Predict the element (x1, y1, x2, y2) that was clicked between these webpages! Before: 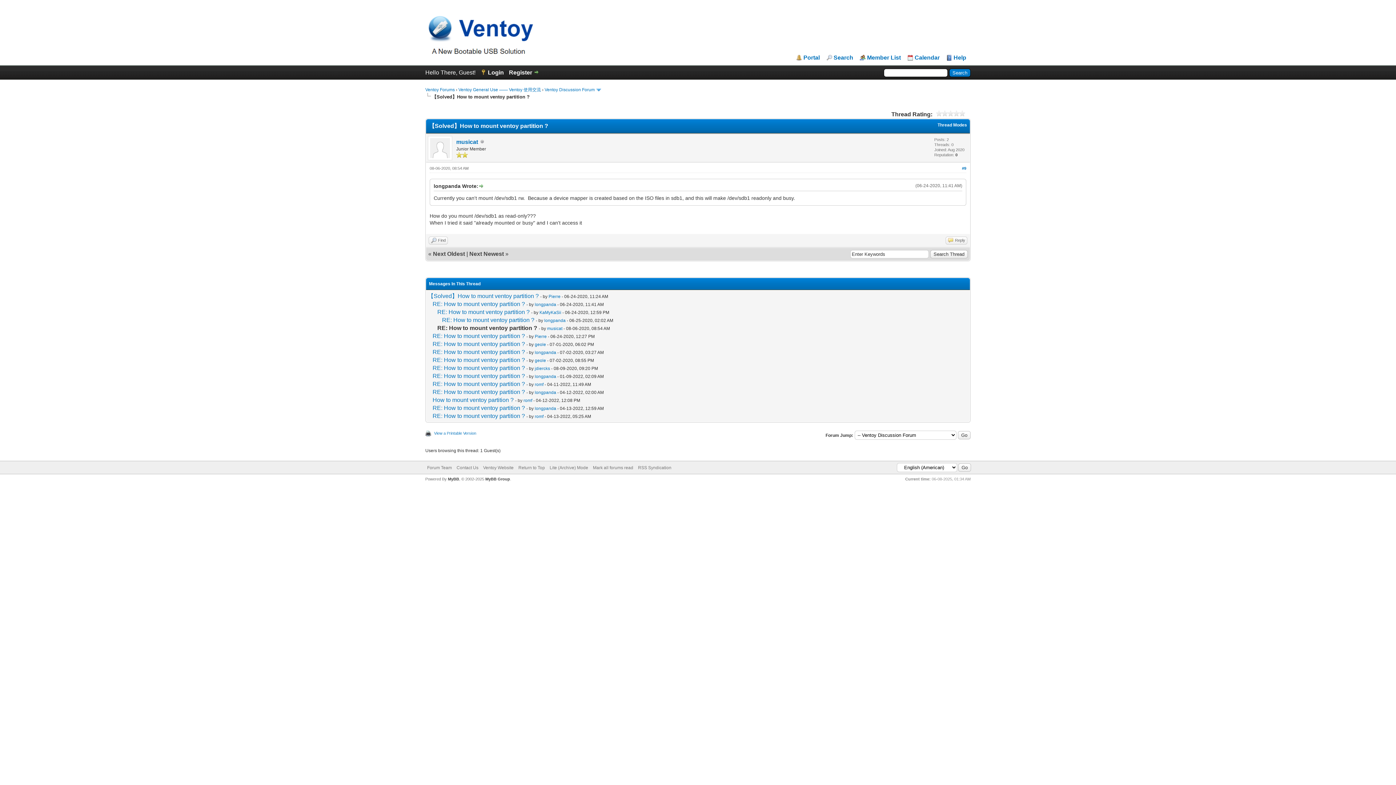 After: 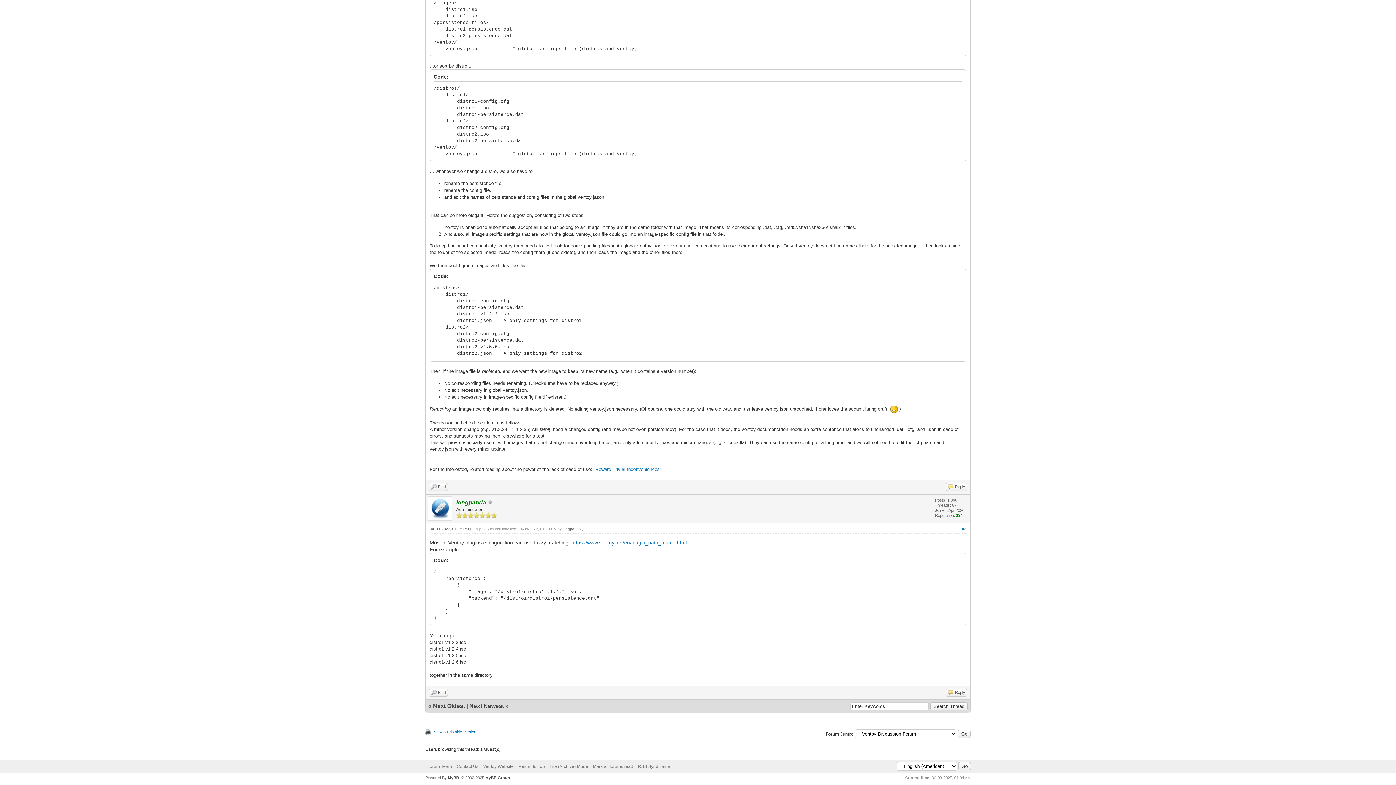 Action: label: Next Oldest bbox: (433, 250, 465, 257)